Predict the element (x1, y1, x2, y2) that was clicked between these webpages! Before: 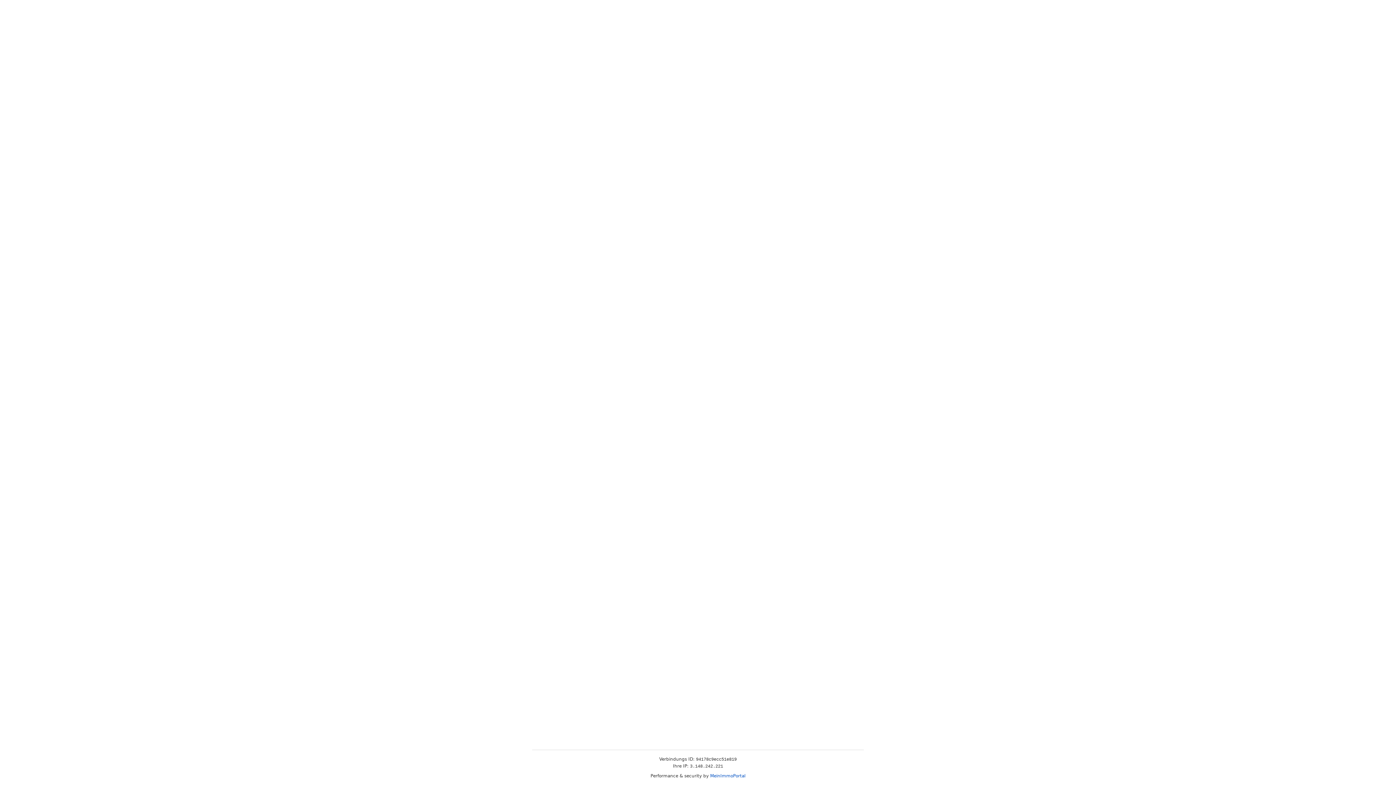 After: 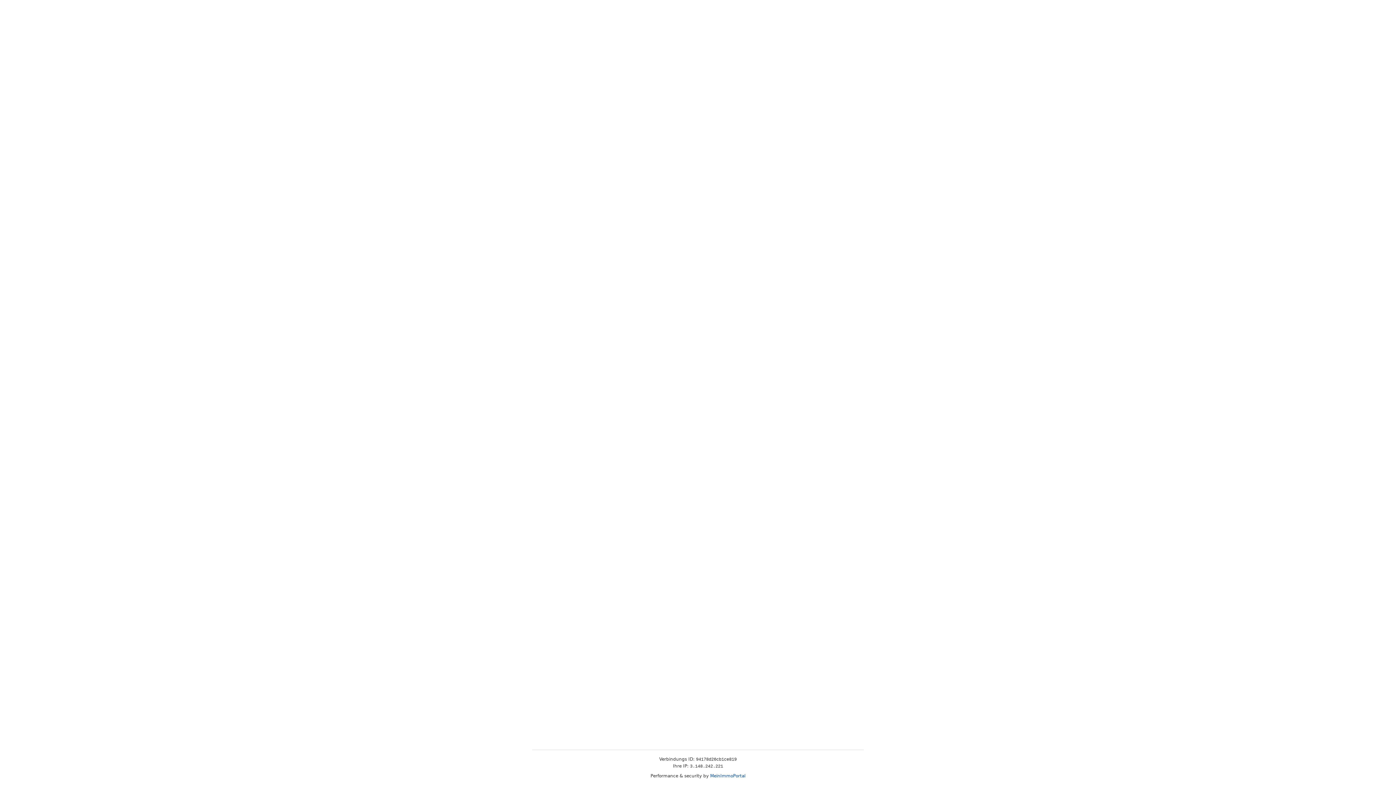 Action: bbox: (710, 773, 745, 778) label: MeinImmoPortal